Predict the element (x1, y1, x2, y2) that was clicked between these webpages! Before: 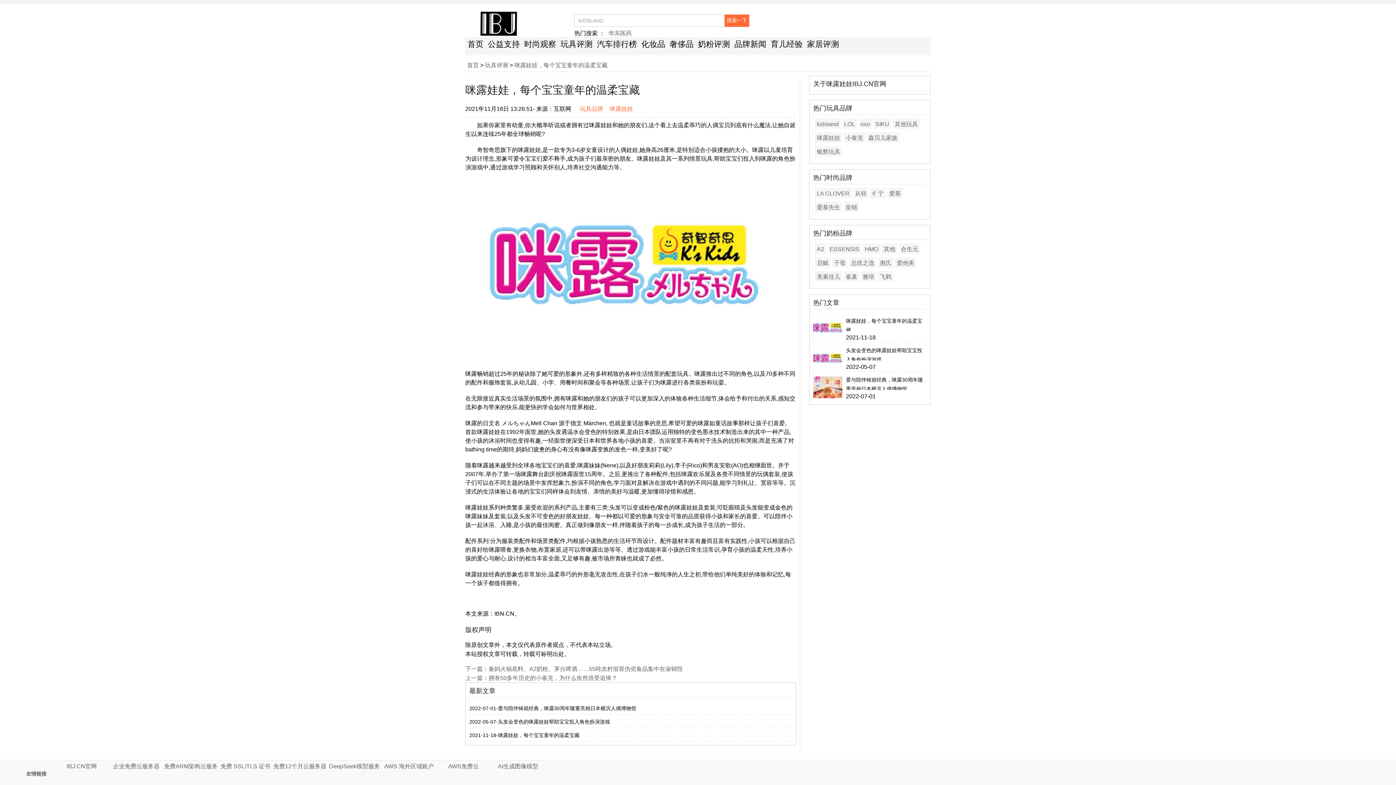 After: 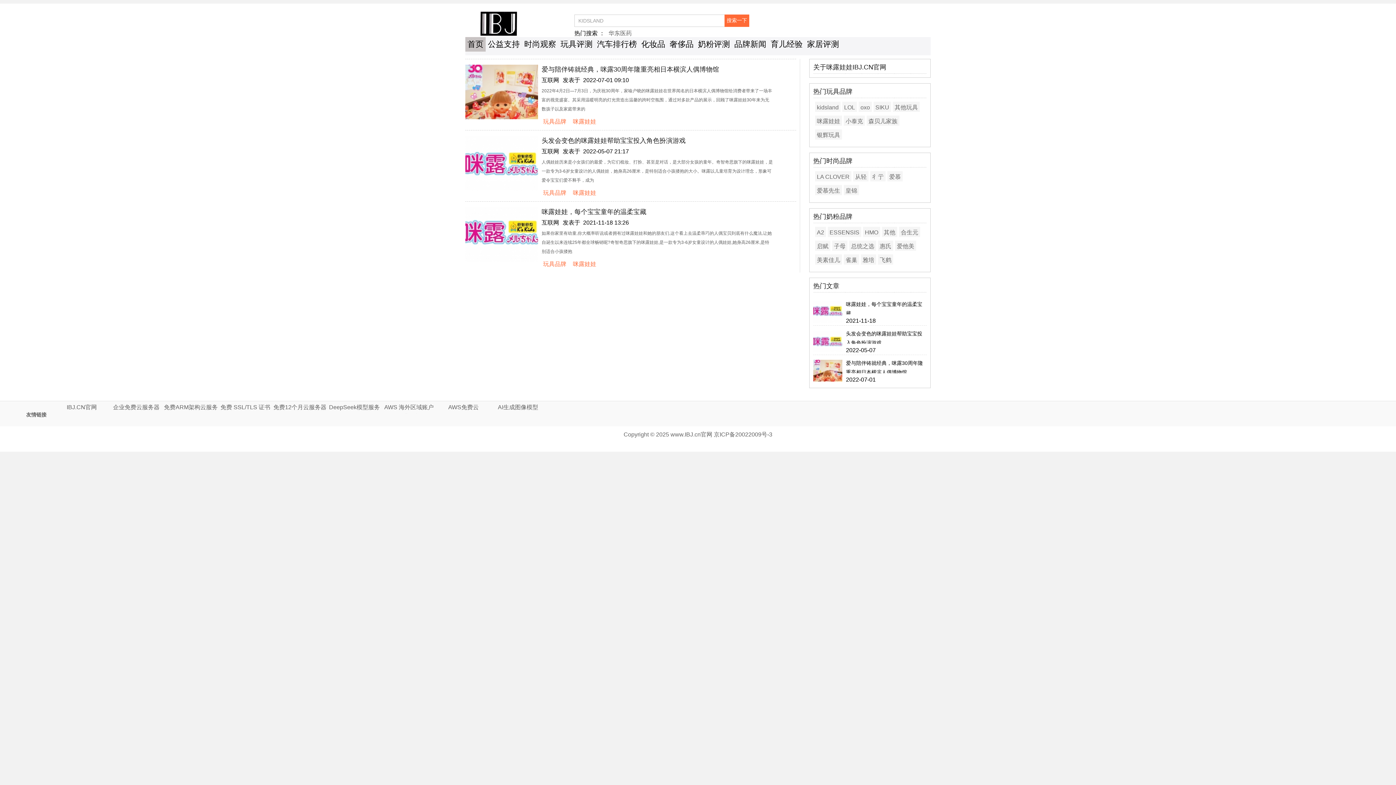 Action: label: 首页 bbox: (465, 37, 485, 51)